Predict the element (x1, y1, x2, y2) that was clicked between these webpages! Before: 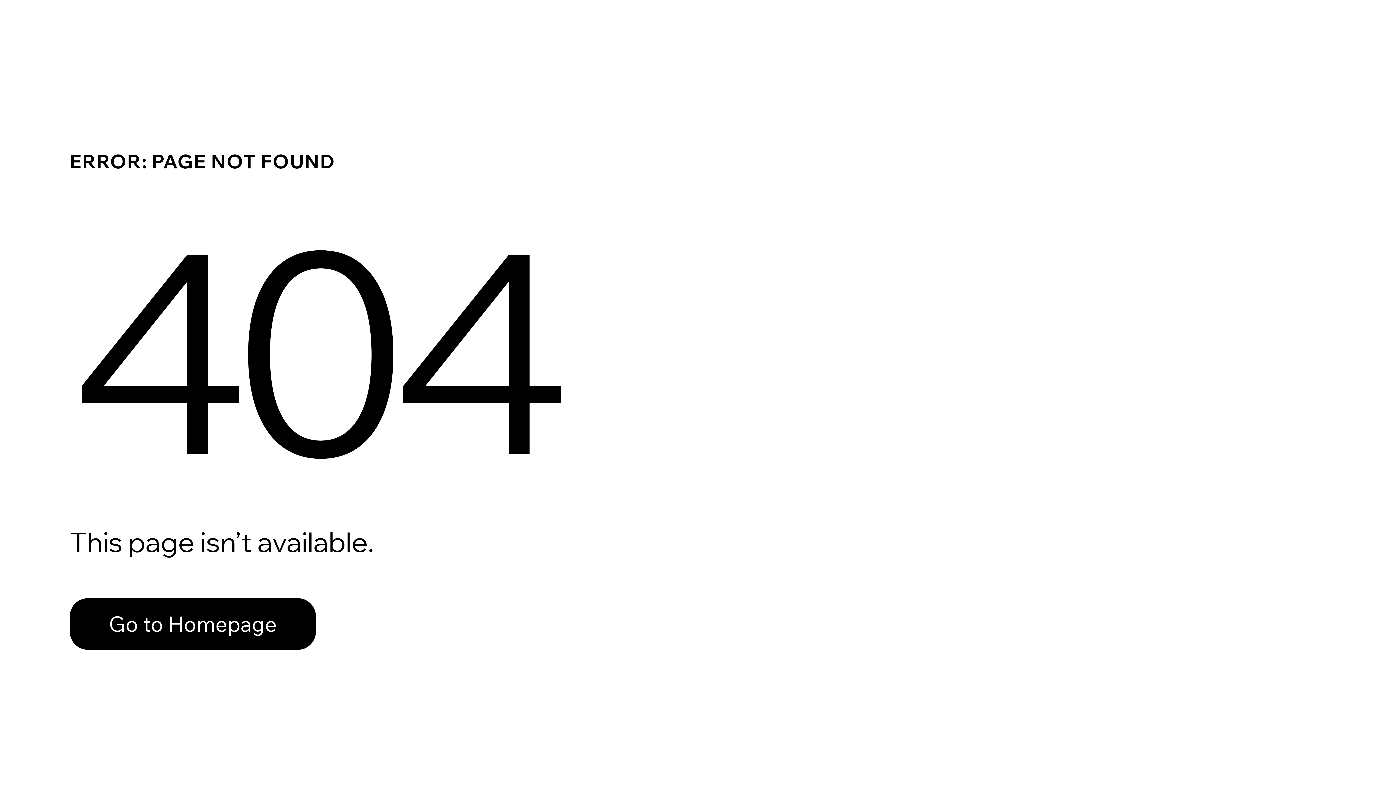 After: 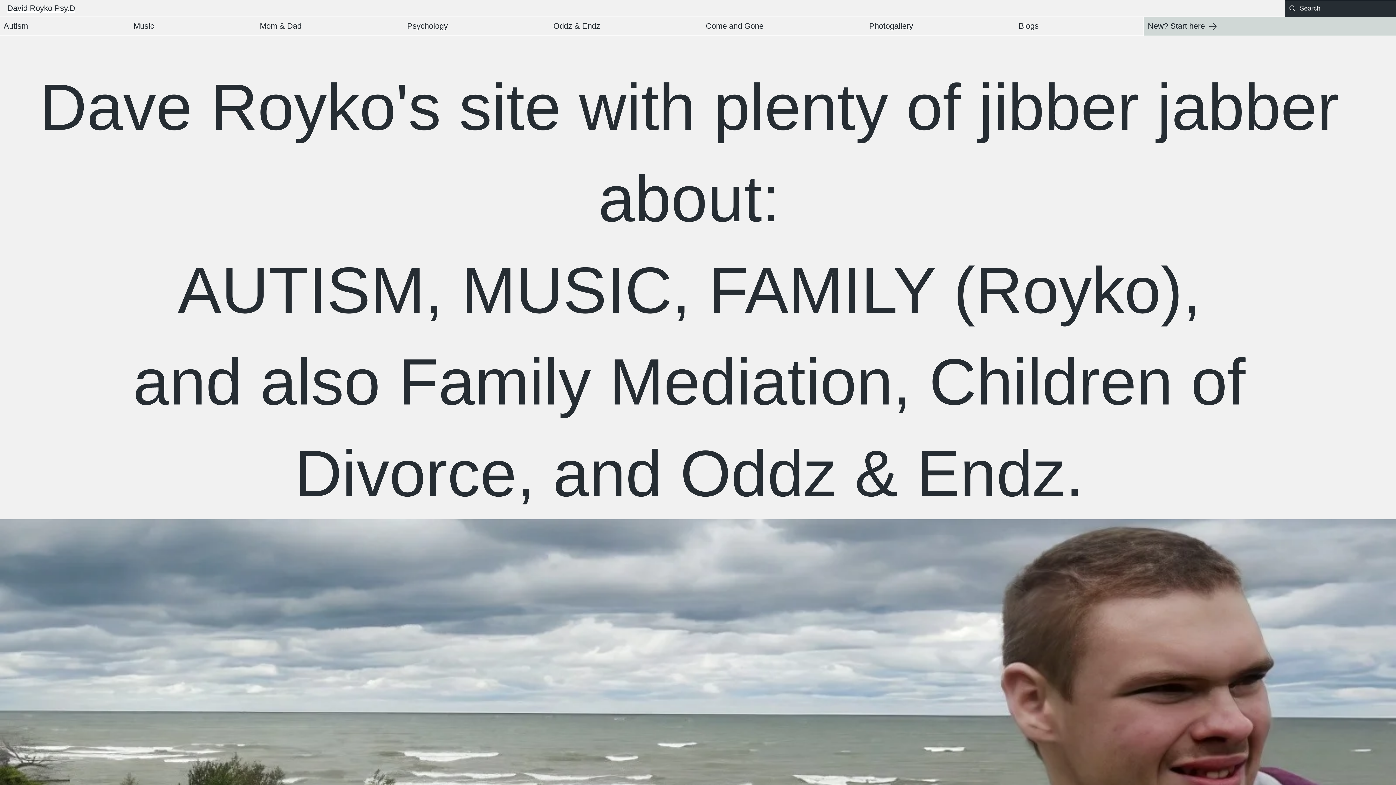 Action: label: Go to Homepage bbox: (69, 598, 316, 650)